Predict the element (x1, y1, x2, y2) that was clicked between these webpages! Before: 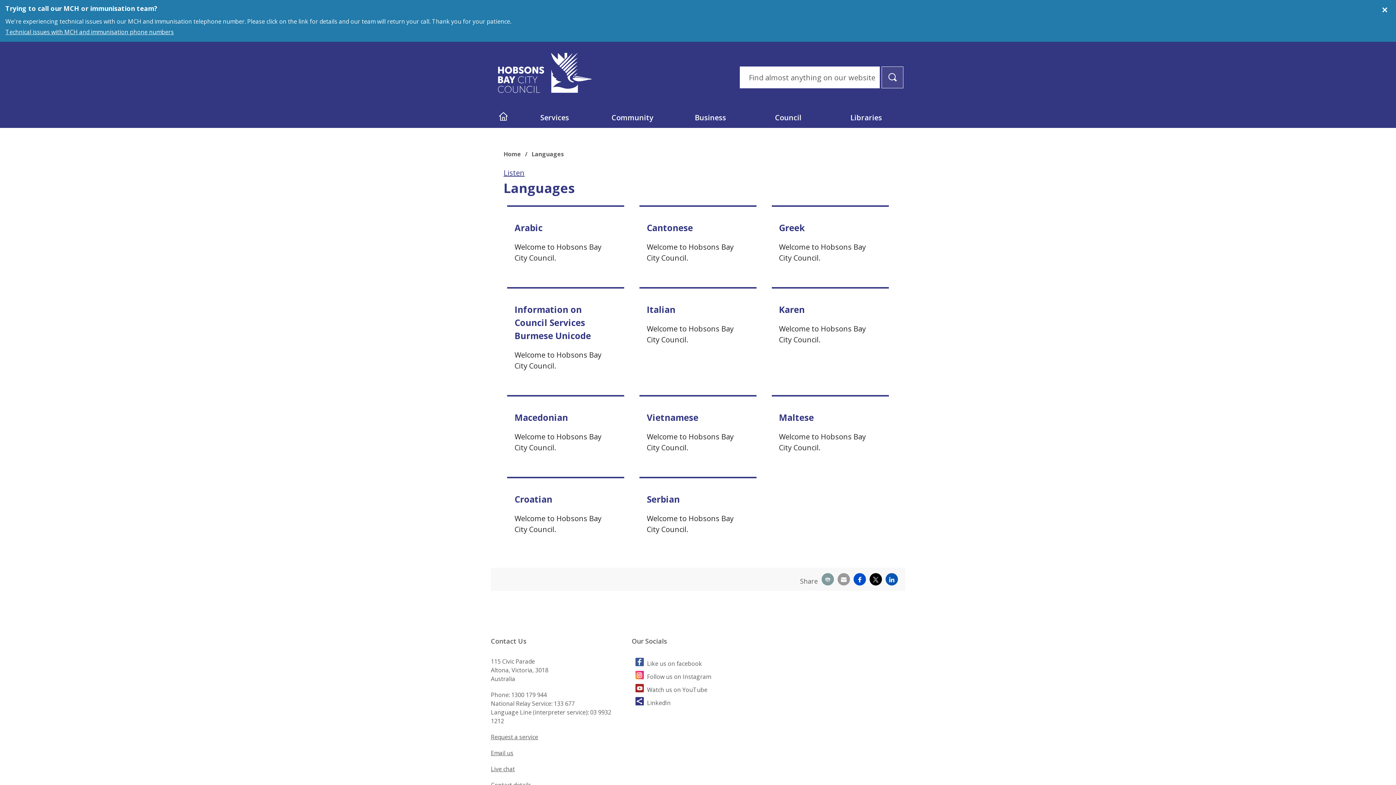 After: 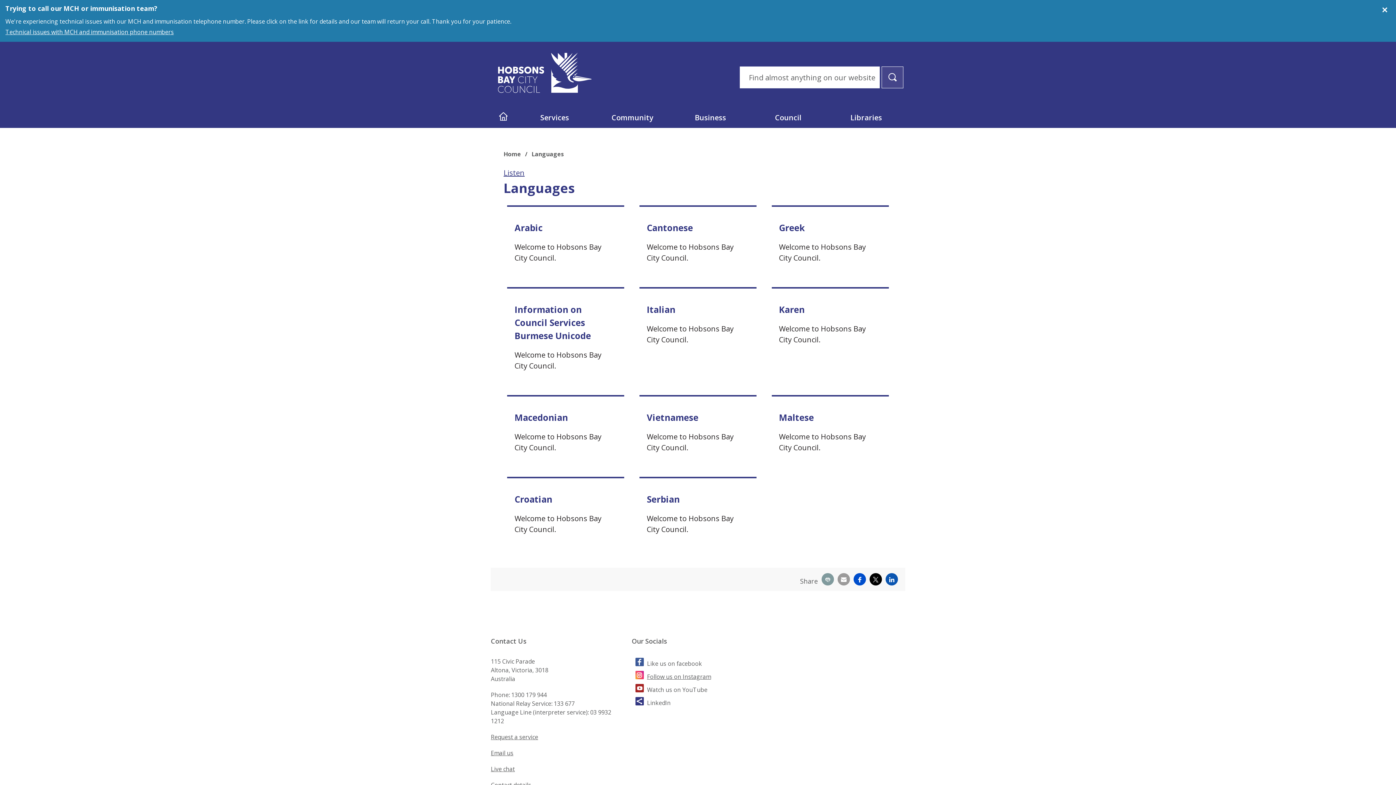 Action: bbox: (647, 670, 764, 683) label: Follow us on Instagram